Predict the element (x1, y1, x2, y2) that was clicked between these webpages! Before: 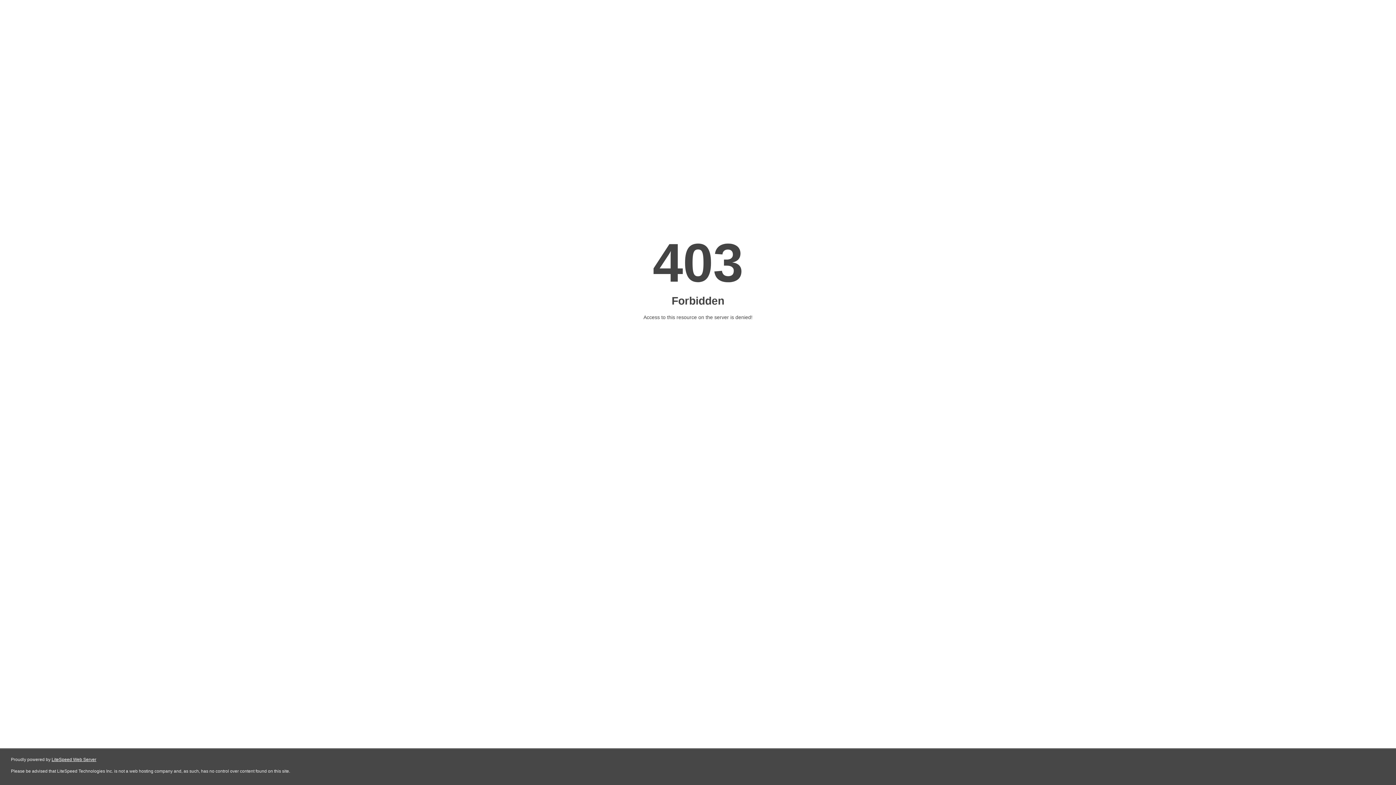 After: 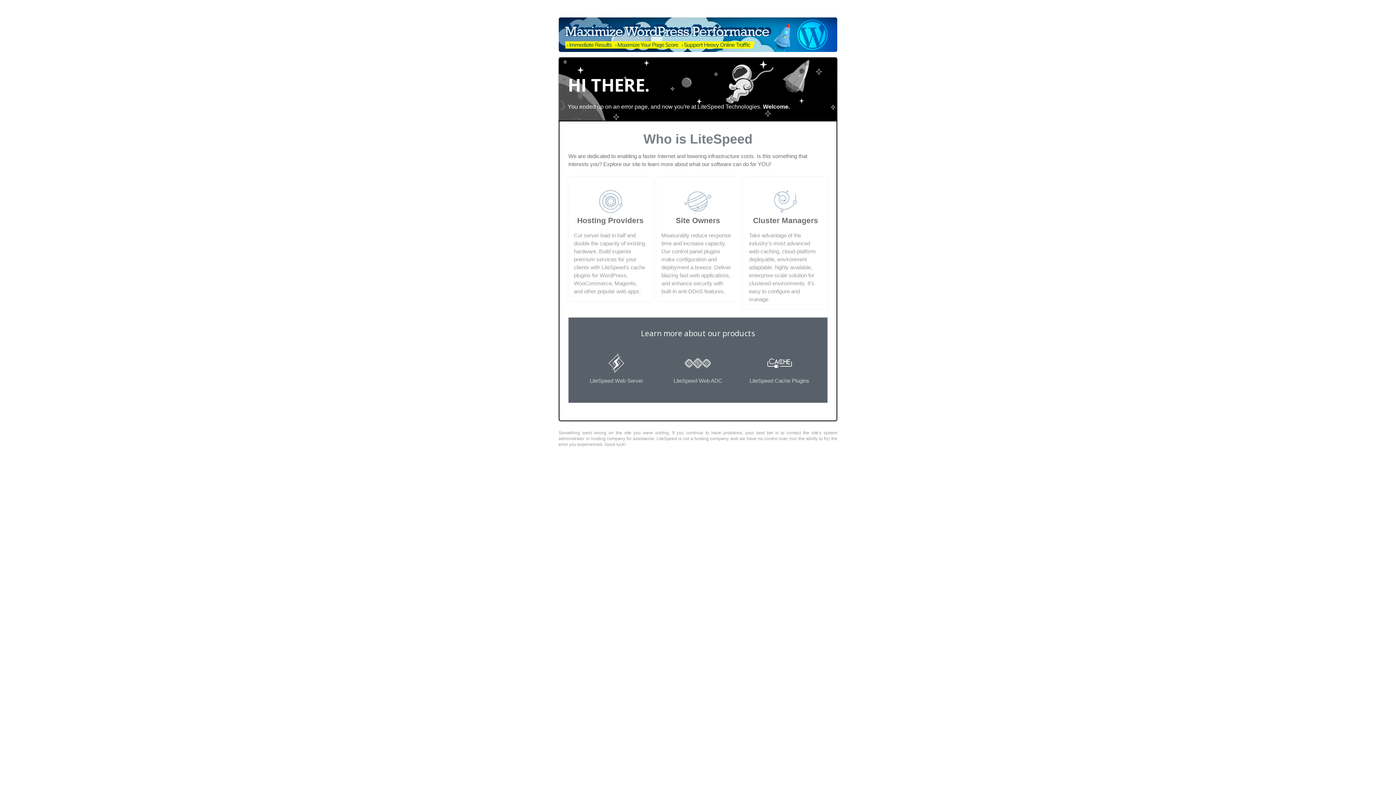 Action: bbox: (51, 757, 96, 762) label: LiteSpeed Web Server